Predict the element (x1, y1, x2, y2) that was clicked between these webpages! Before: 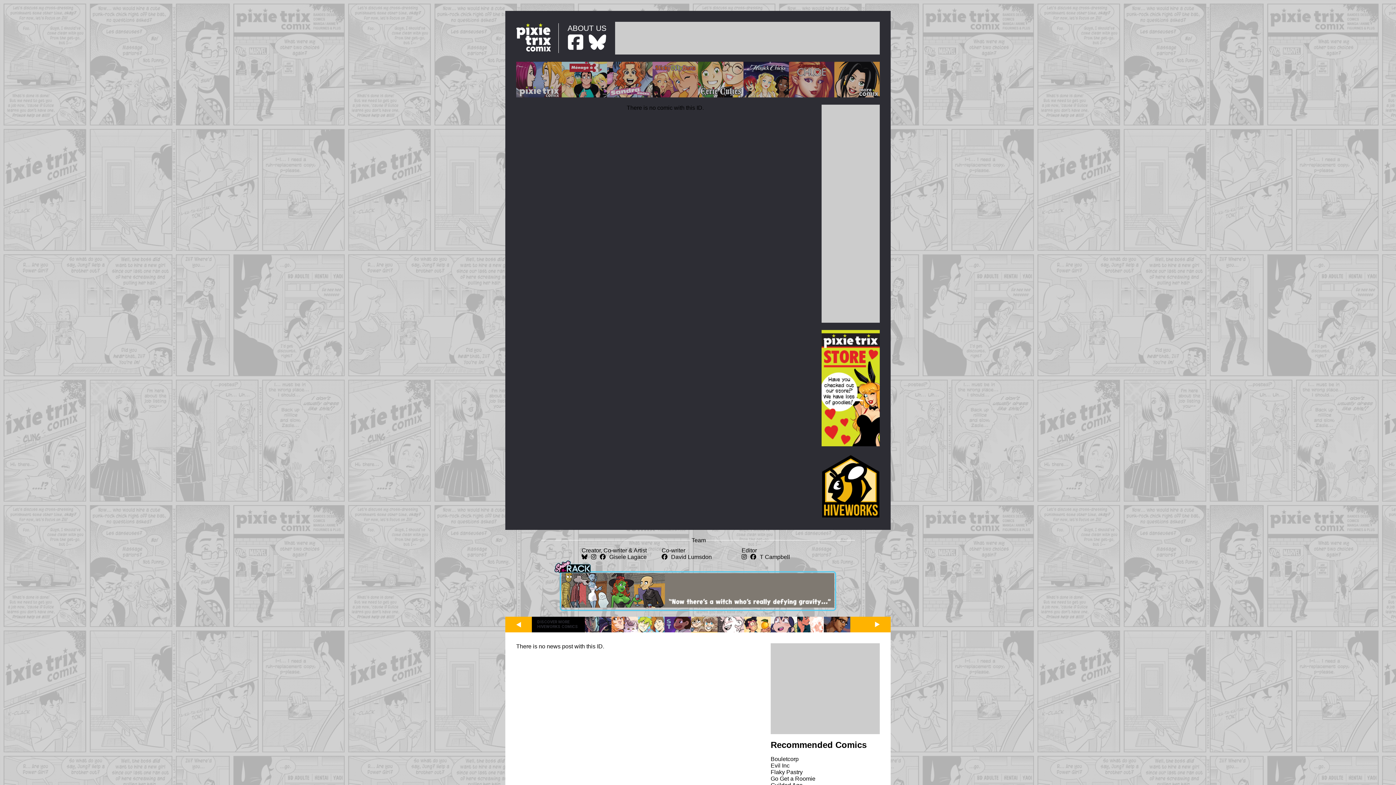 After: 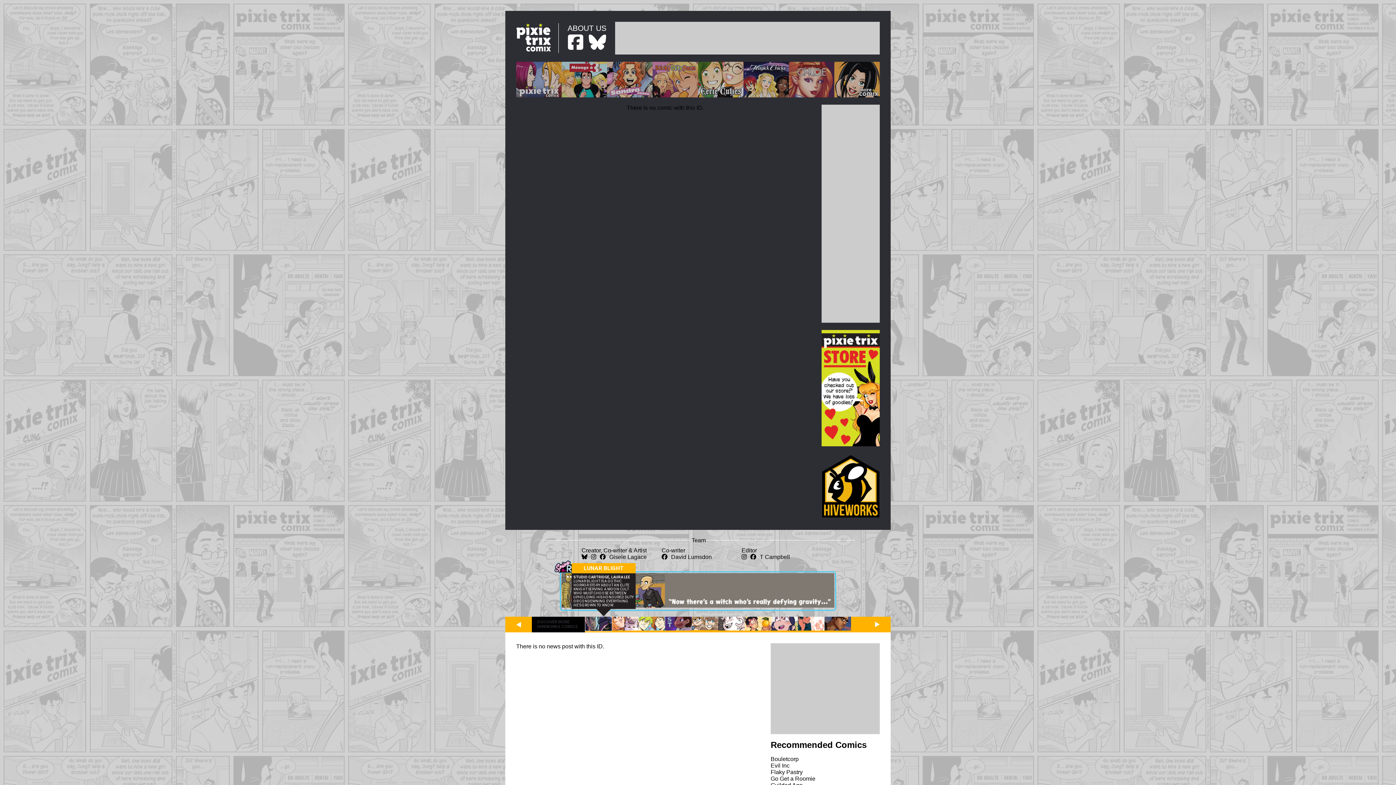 Action: bbox: (585, 627, 611, 634)